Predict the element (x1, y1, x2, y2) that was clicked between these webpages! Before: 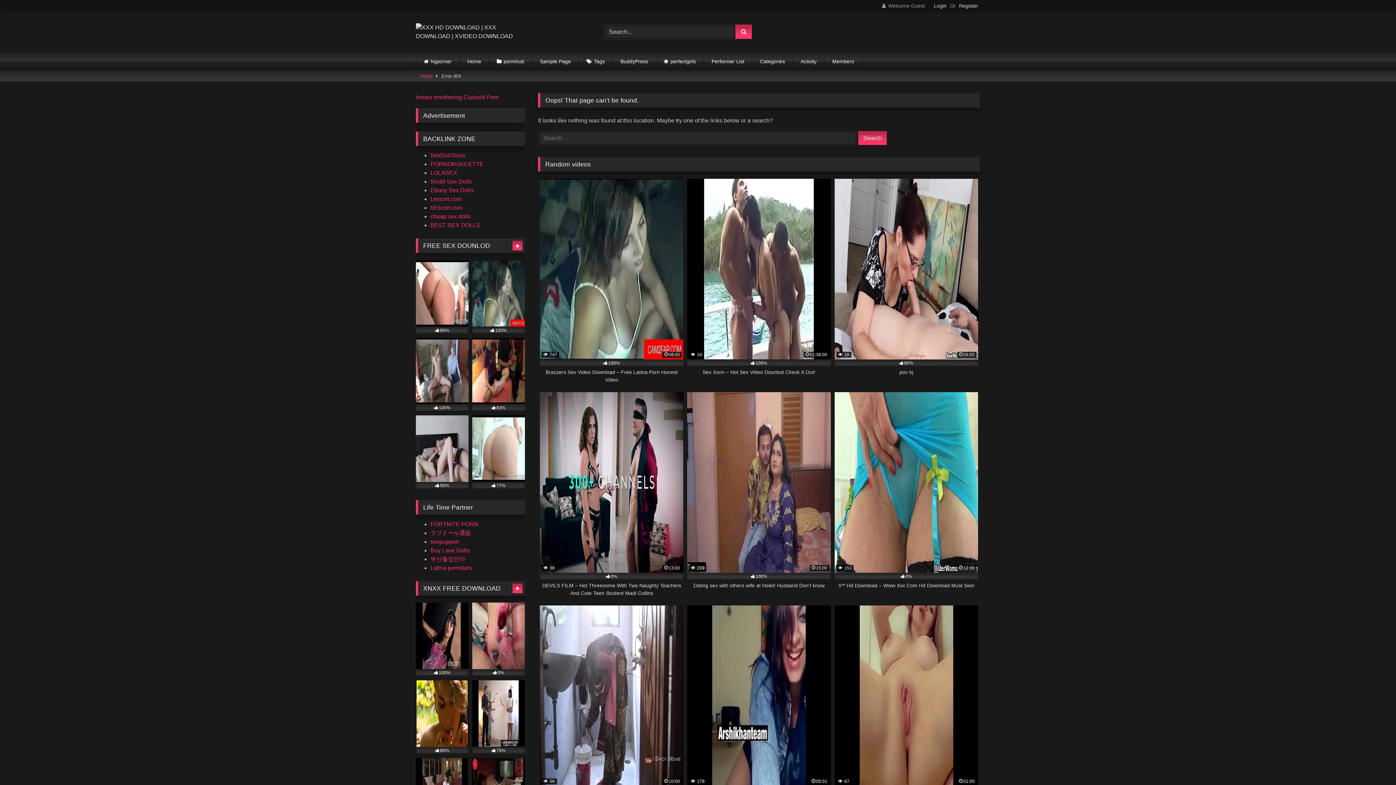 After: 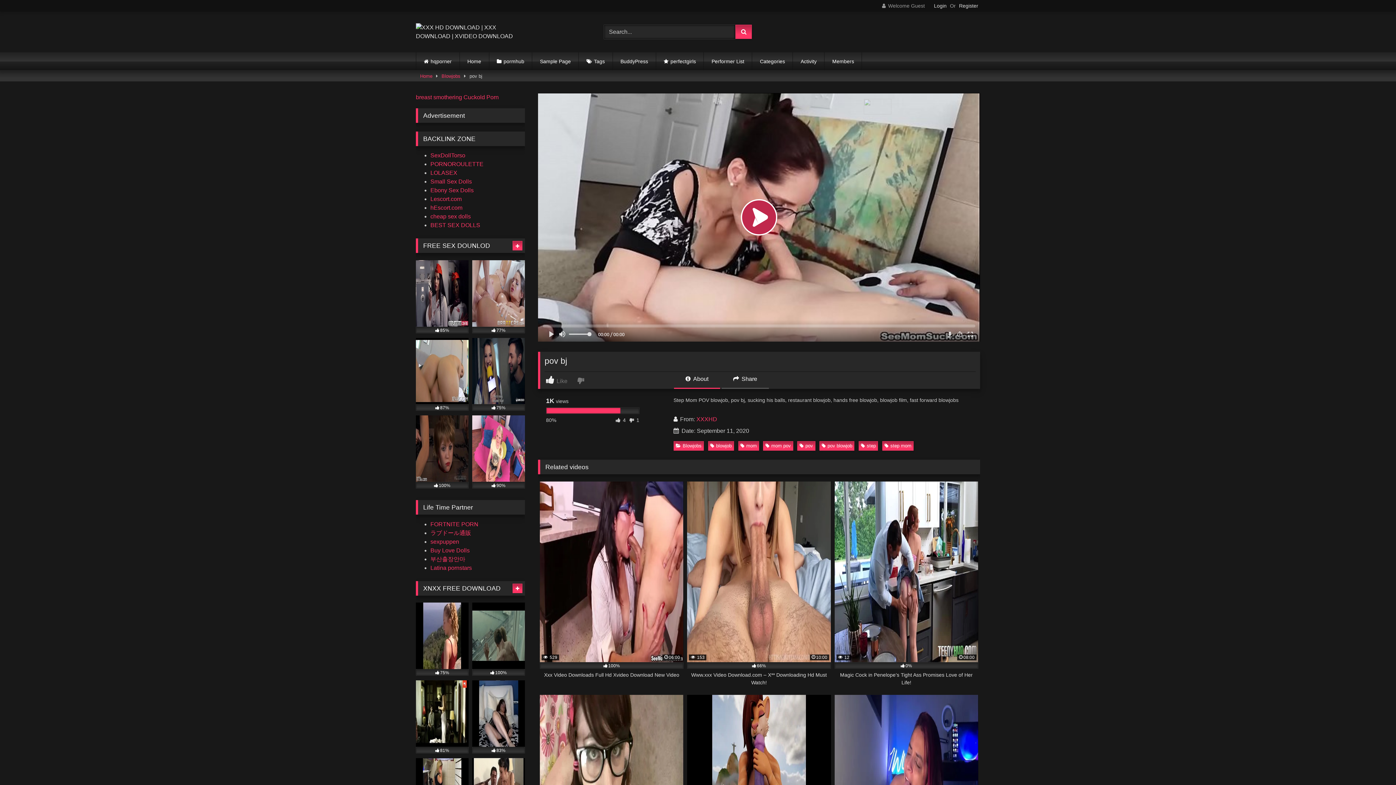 Action: label:  1K
06:00
80%
pov bj bbox: (834, 178, 978, 384)